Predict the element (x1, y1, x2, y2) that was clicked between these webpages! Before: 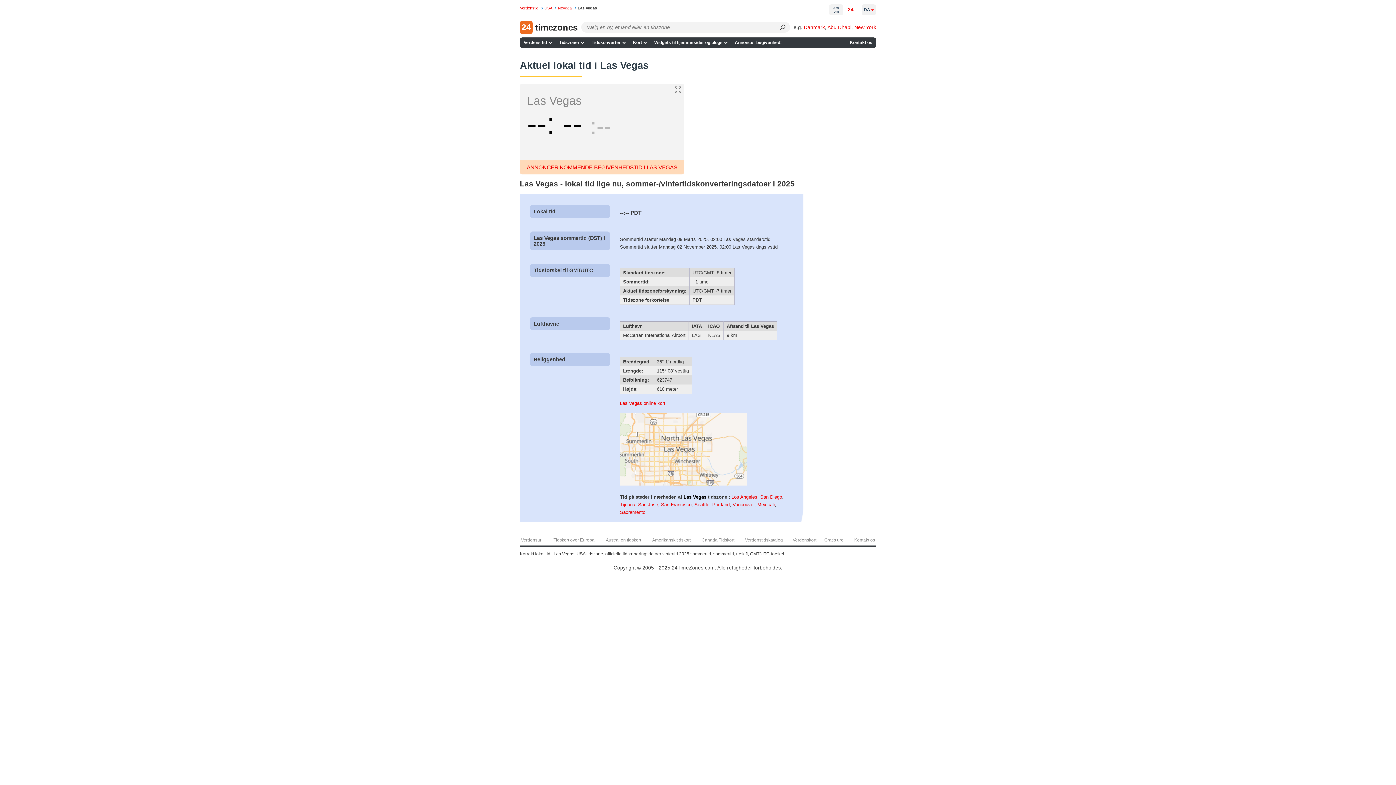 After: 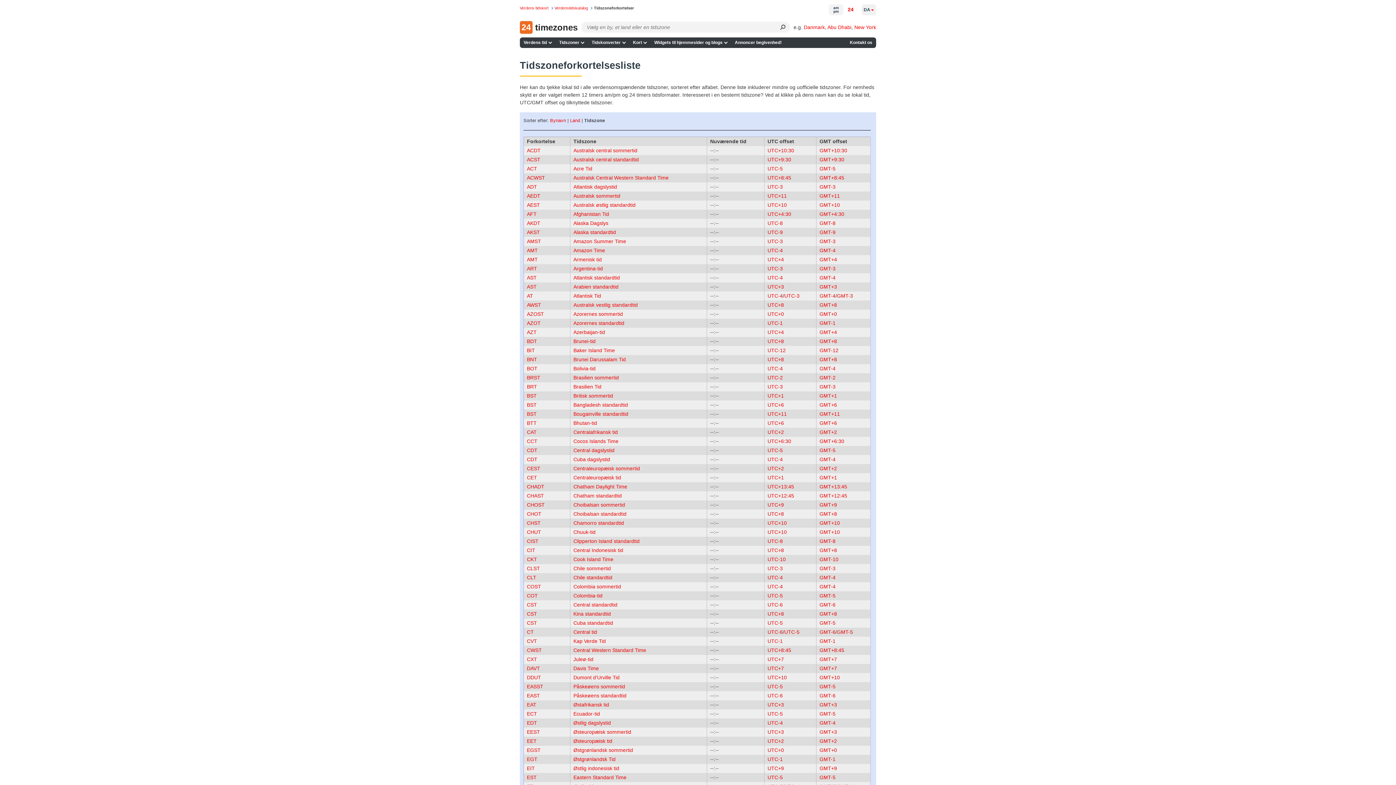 Action: label: Tidszoner bbox: (555, 37, 588, 47)